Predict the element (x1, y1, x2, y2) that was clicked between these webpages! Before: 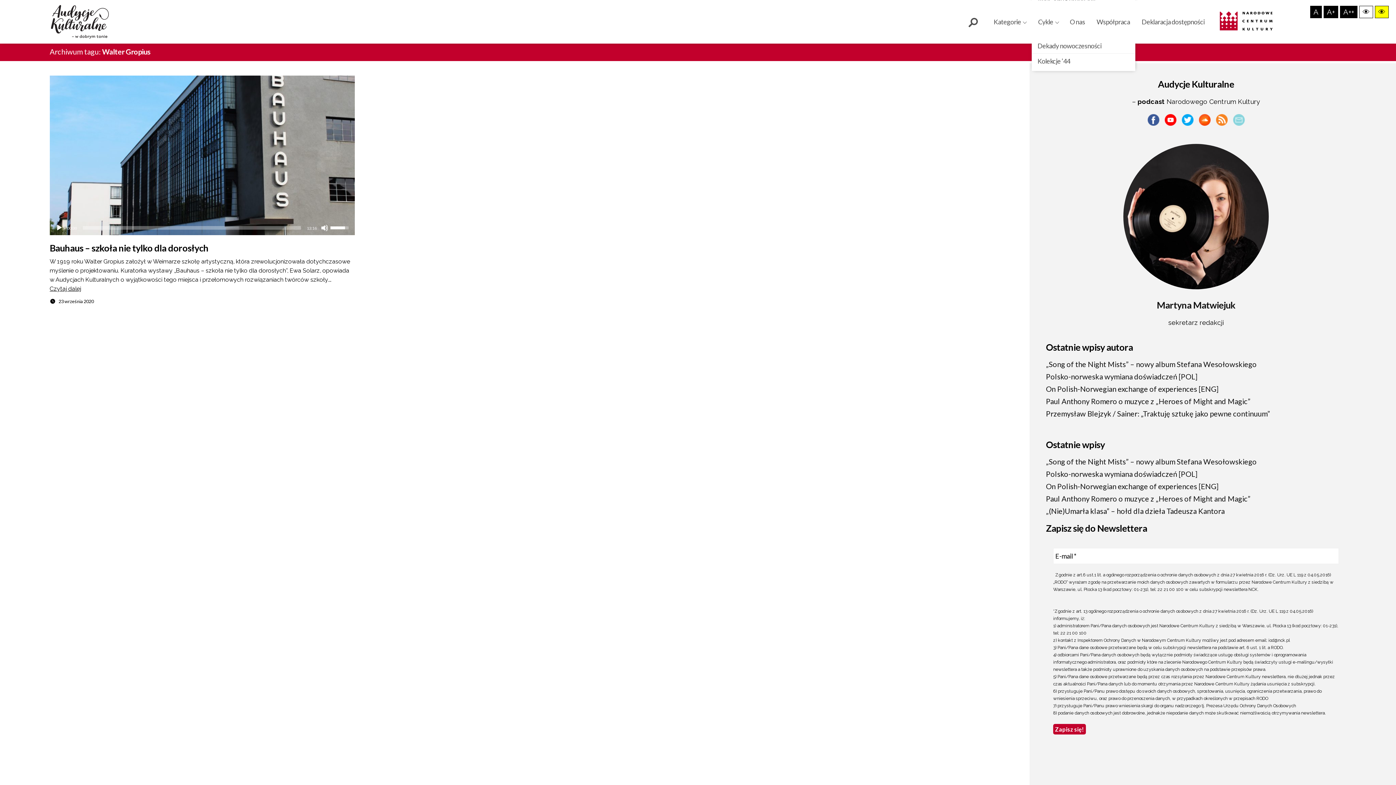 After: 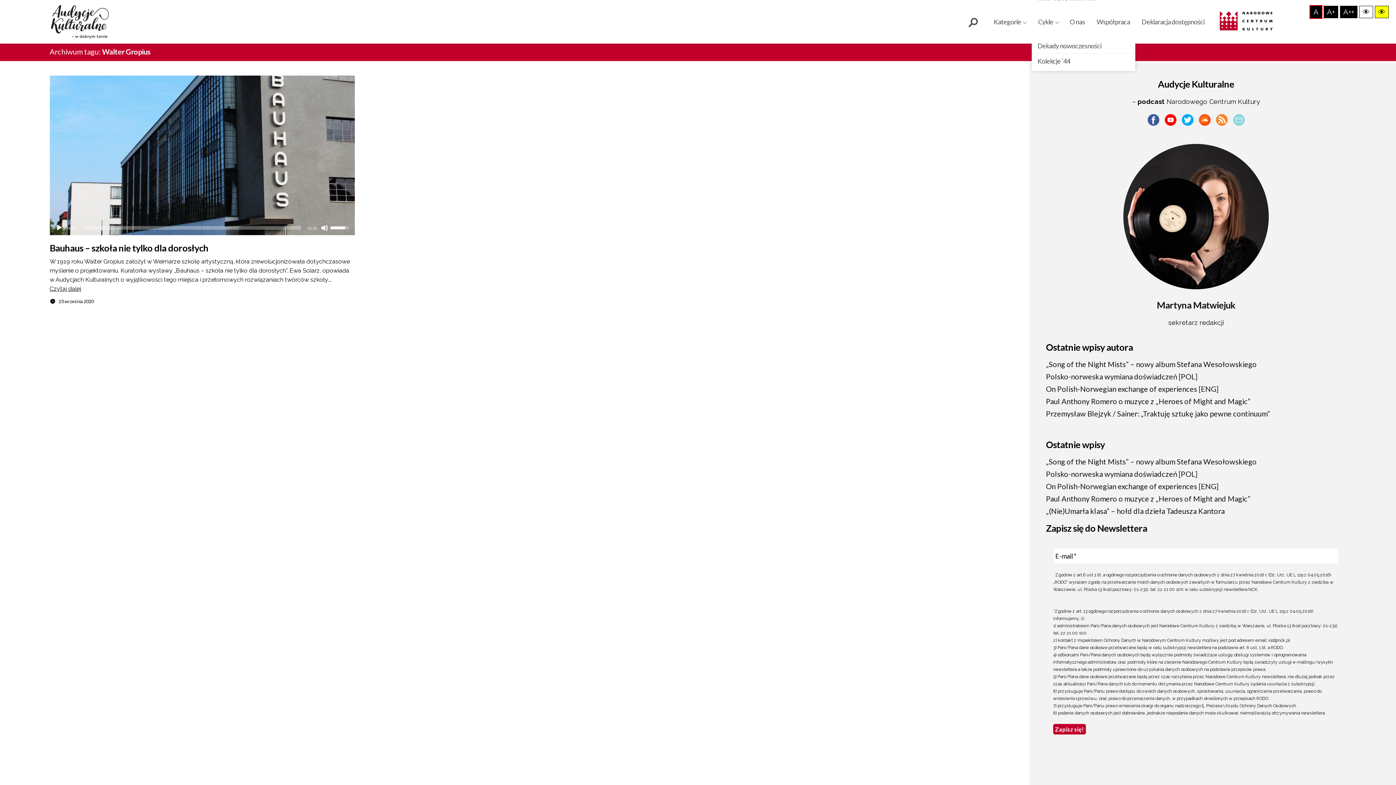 Action: label: A bbox: (1310, 5, 1322, 18)